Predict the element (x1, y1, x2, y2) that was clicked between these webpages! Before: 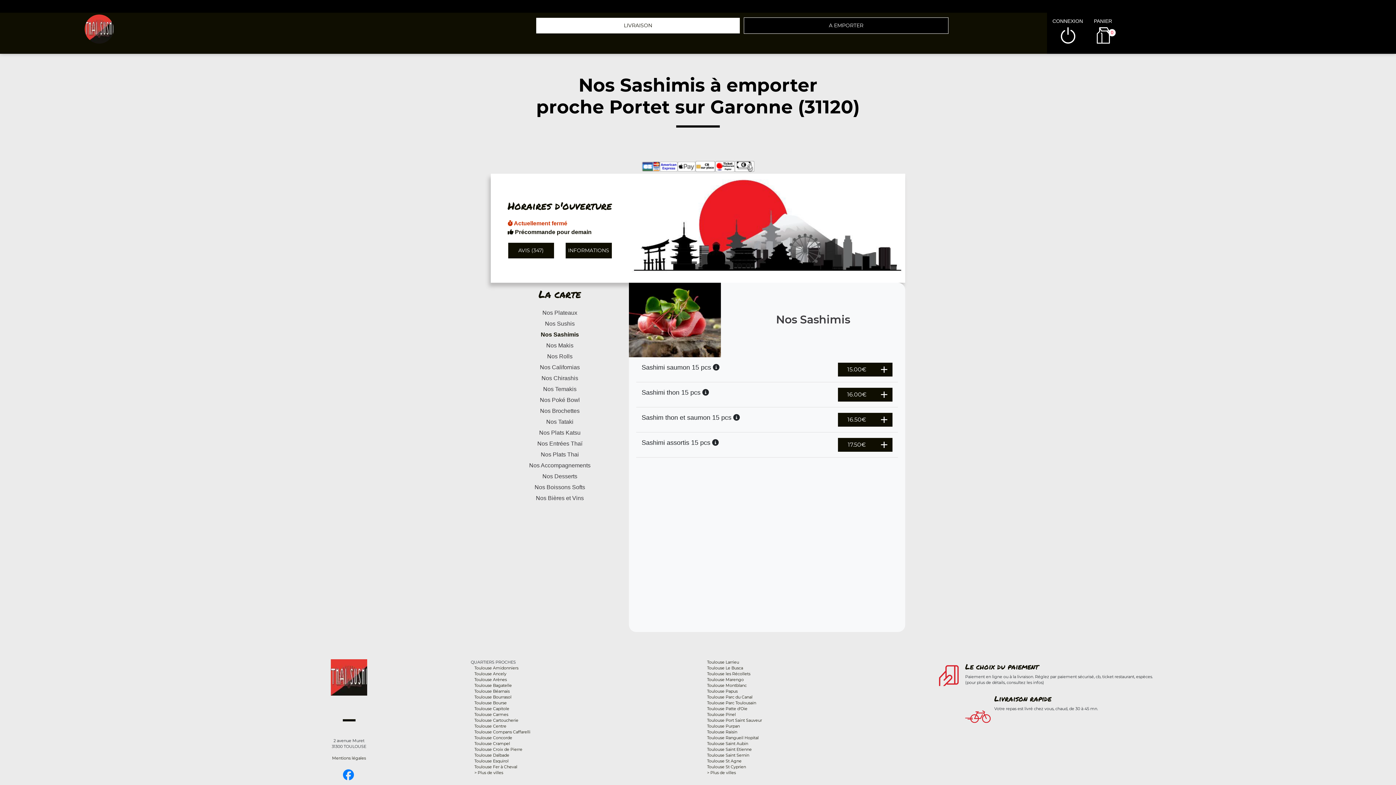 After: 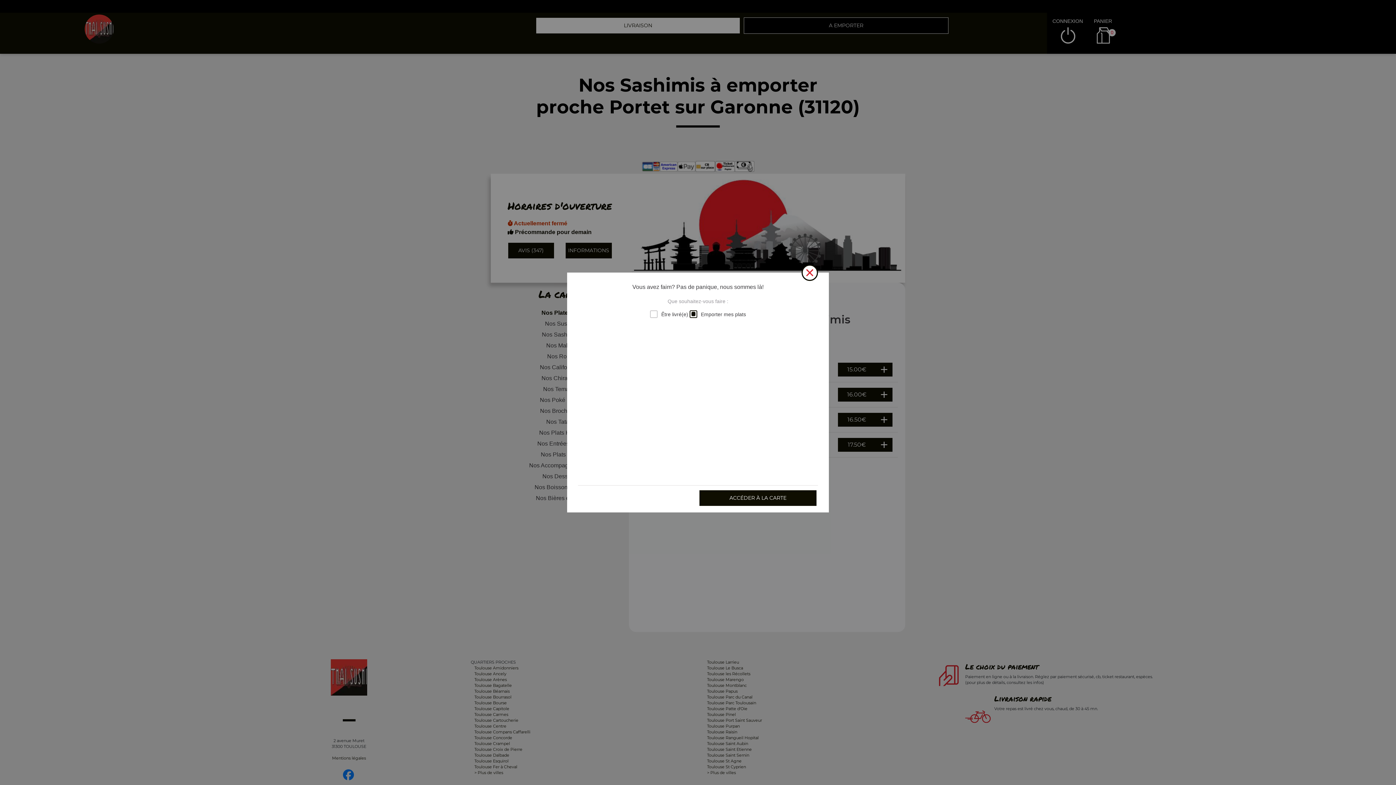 Action: bbox: (490, 307, 629, 318) label: Nos Plateaux